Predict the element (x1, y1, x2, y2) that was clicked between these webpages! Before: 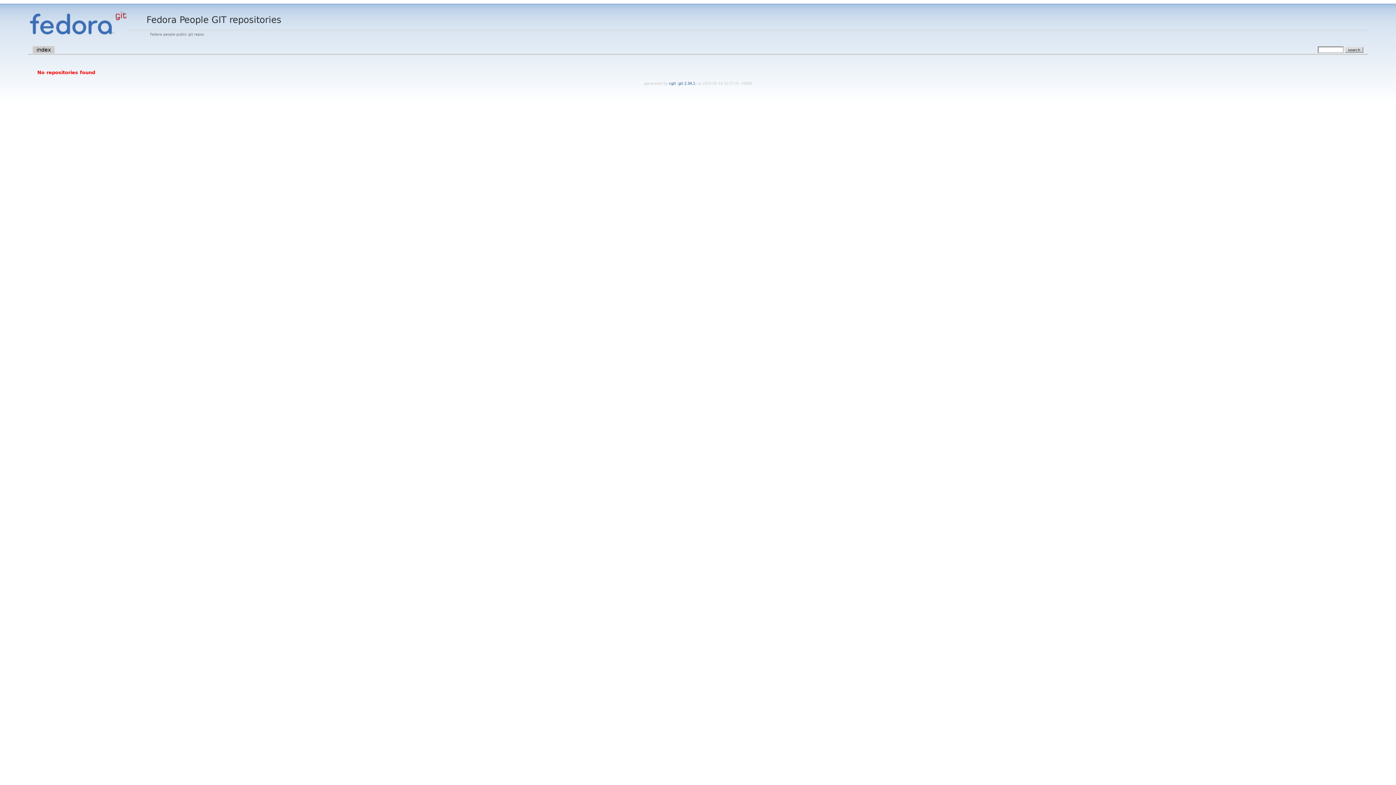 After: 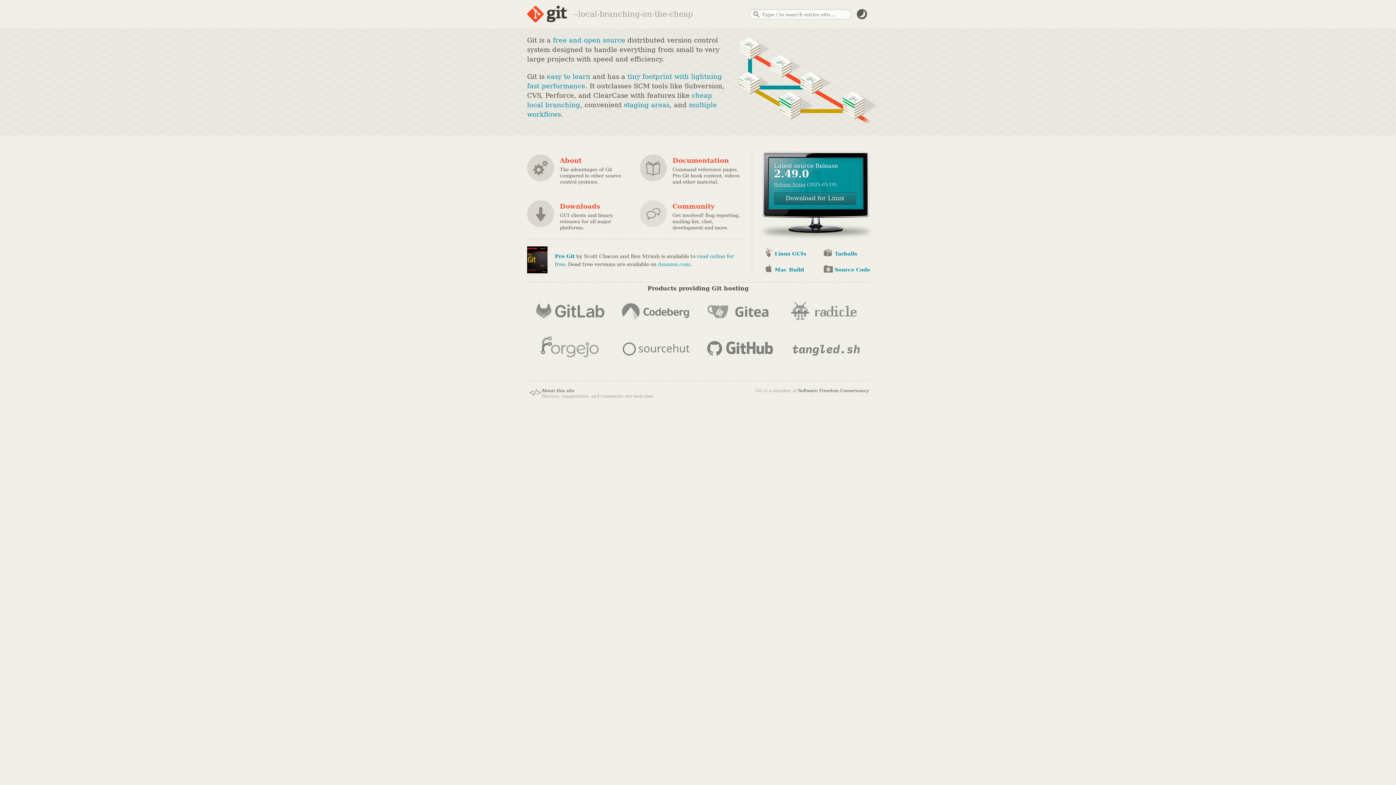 Action: label: git 2.34.1 bbox: (678, 81, 695, 85)